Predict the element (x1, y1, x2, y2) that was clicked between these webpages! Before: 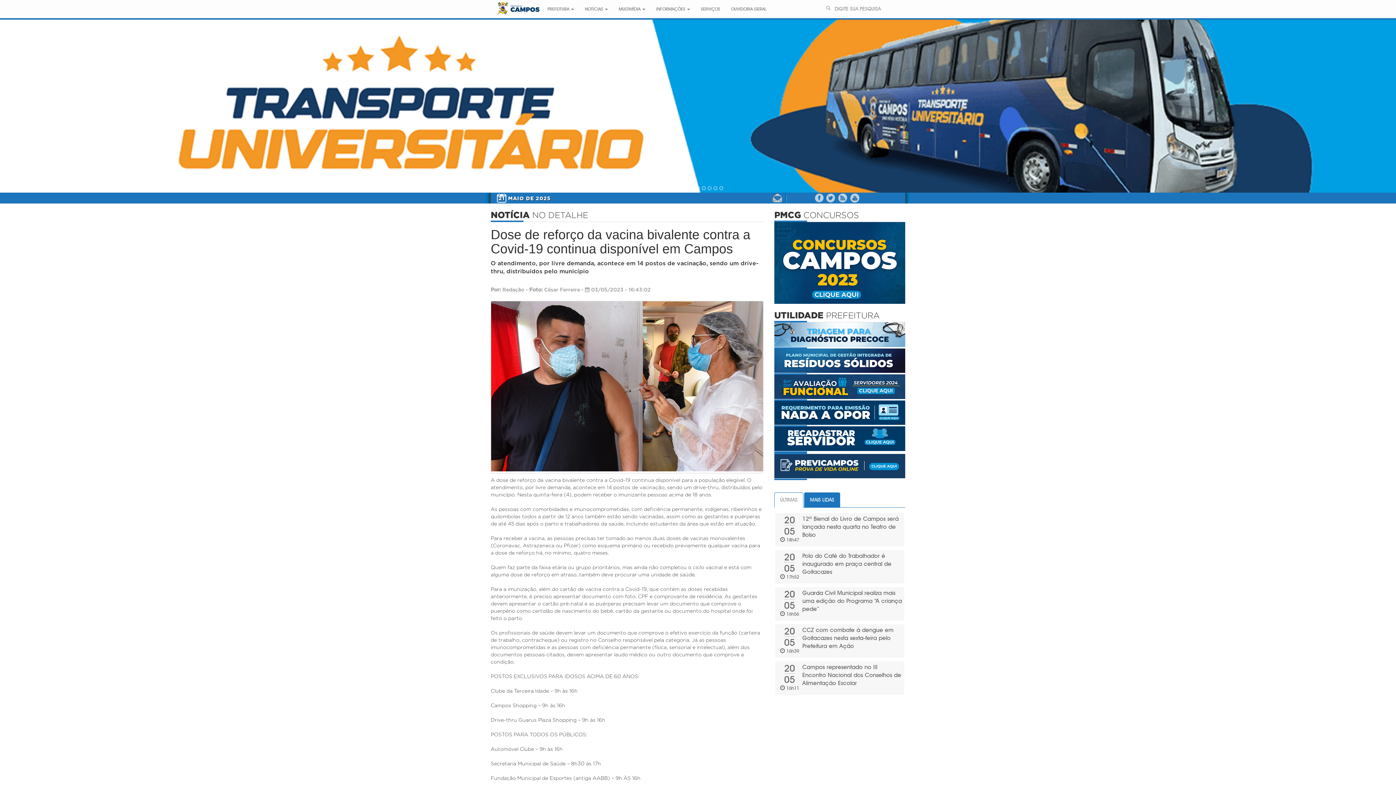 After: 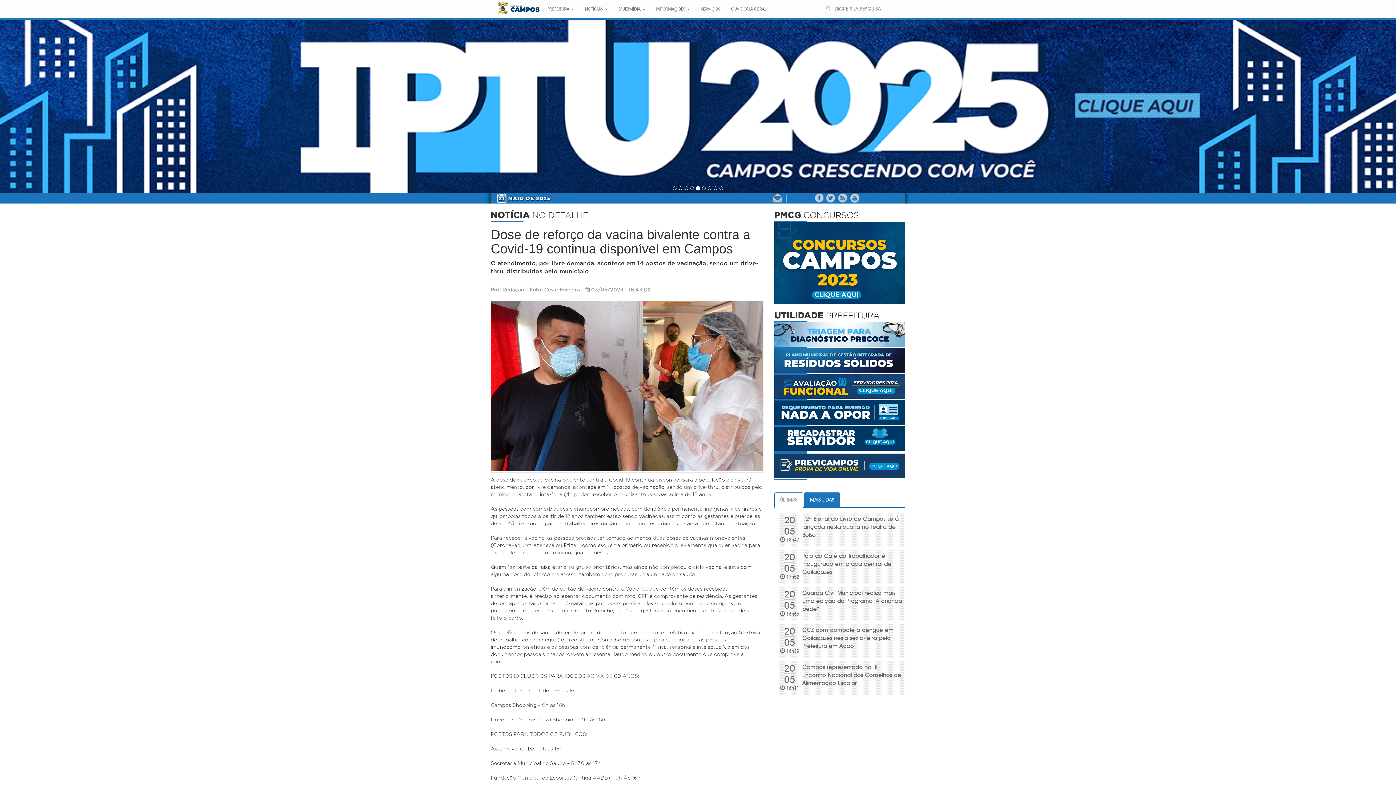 Action: bbox: (774, 436, 905, 441)